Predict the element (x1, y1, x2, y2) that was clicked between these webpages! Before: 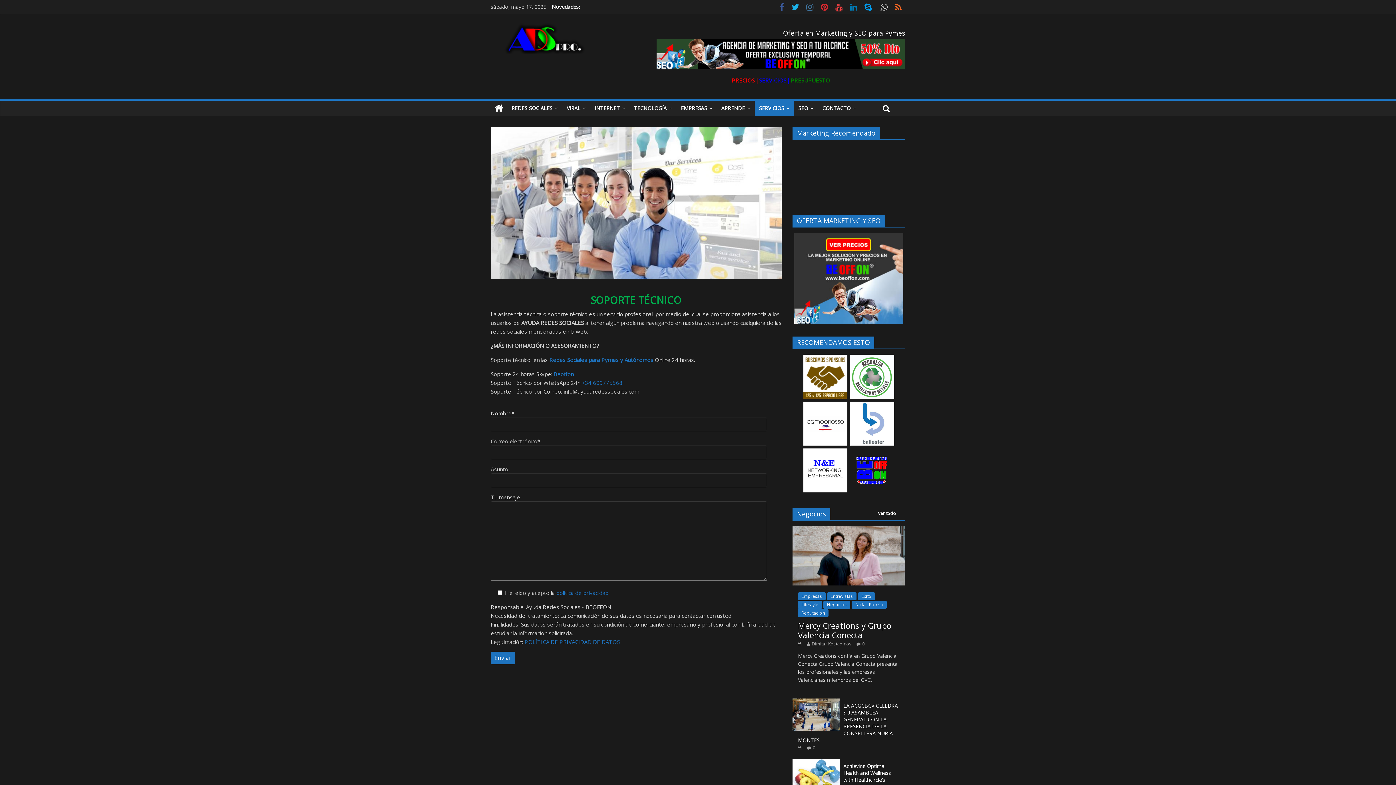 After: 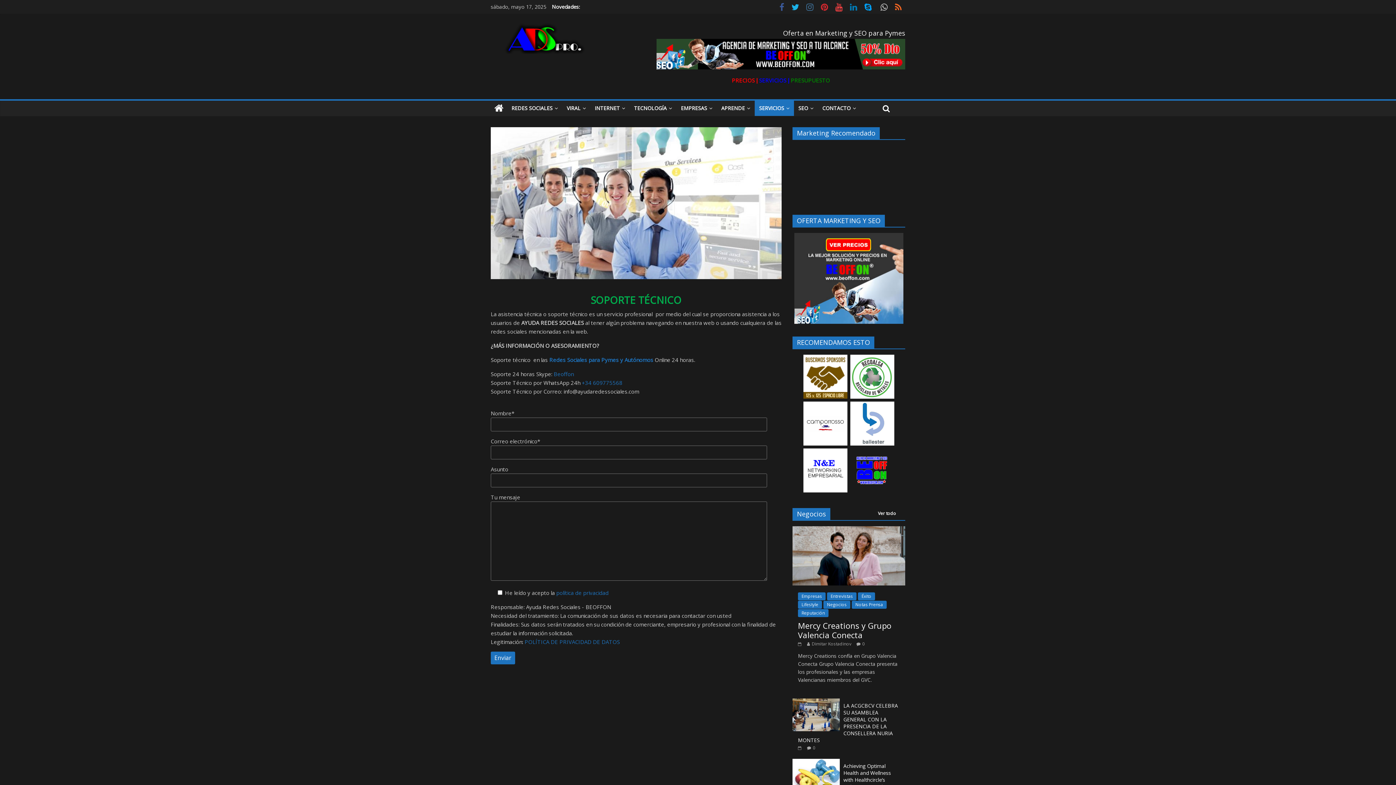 Action: bbox: (656, 39, 905, 47)